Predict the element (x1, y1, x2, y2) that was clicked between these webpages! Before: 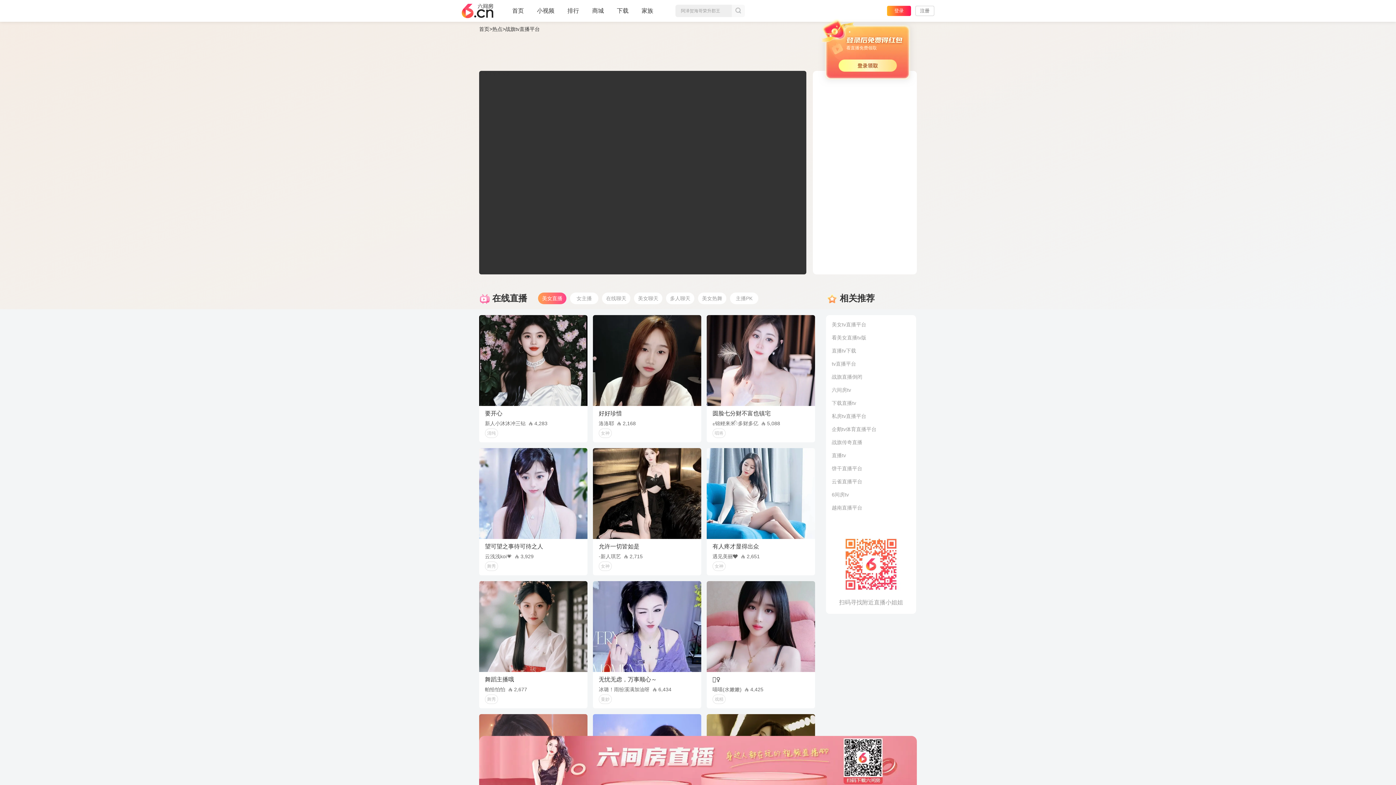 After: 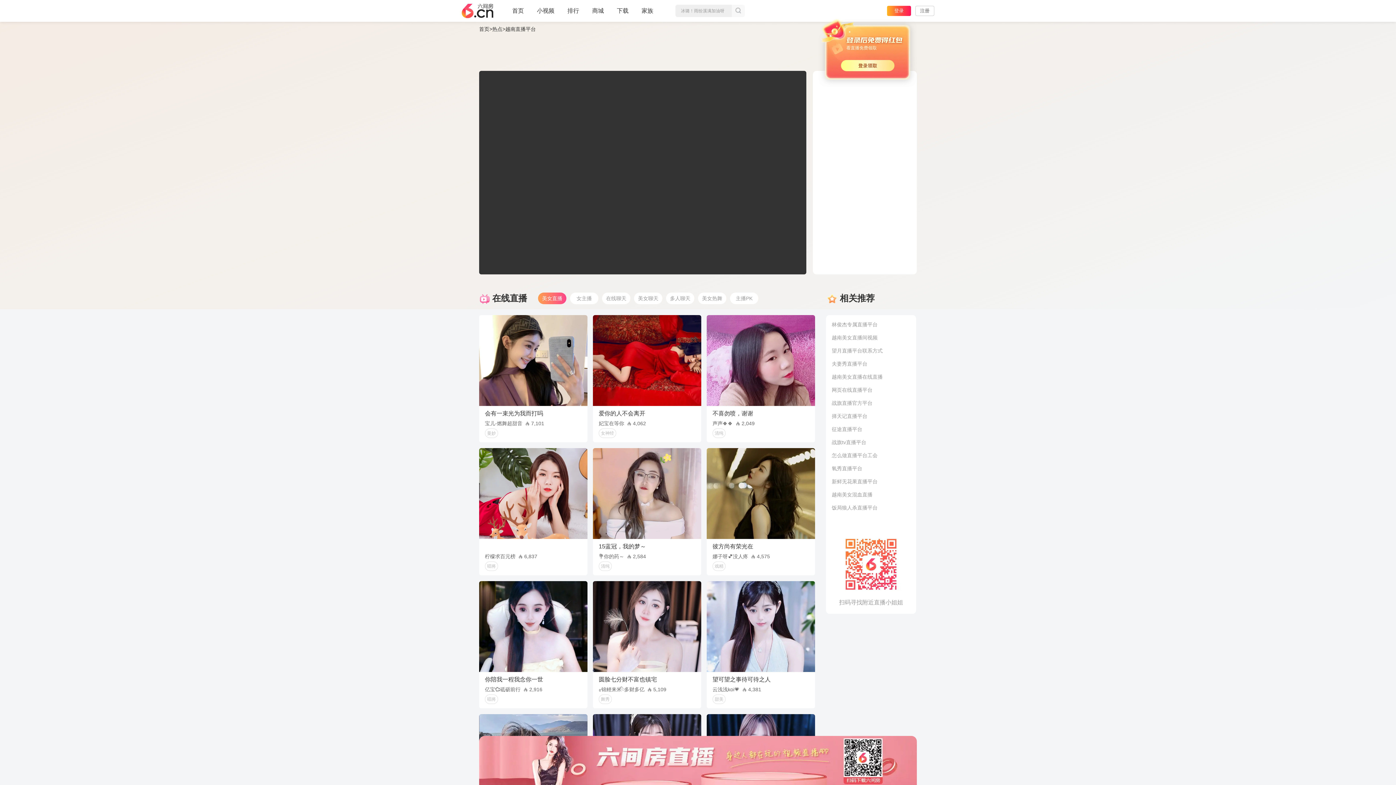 Action: bbox: (832, 505, 862, 510) label: 越南直播平台